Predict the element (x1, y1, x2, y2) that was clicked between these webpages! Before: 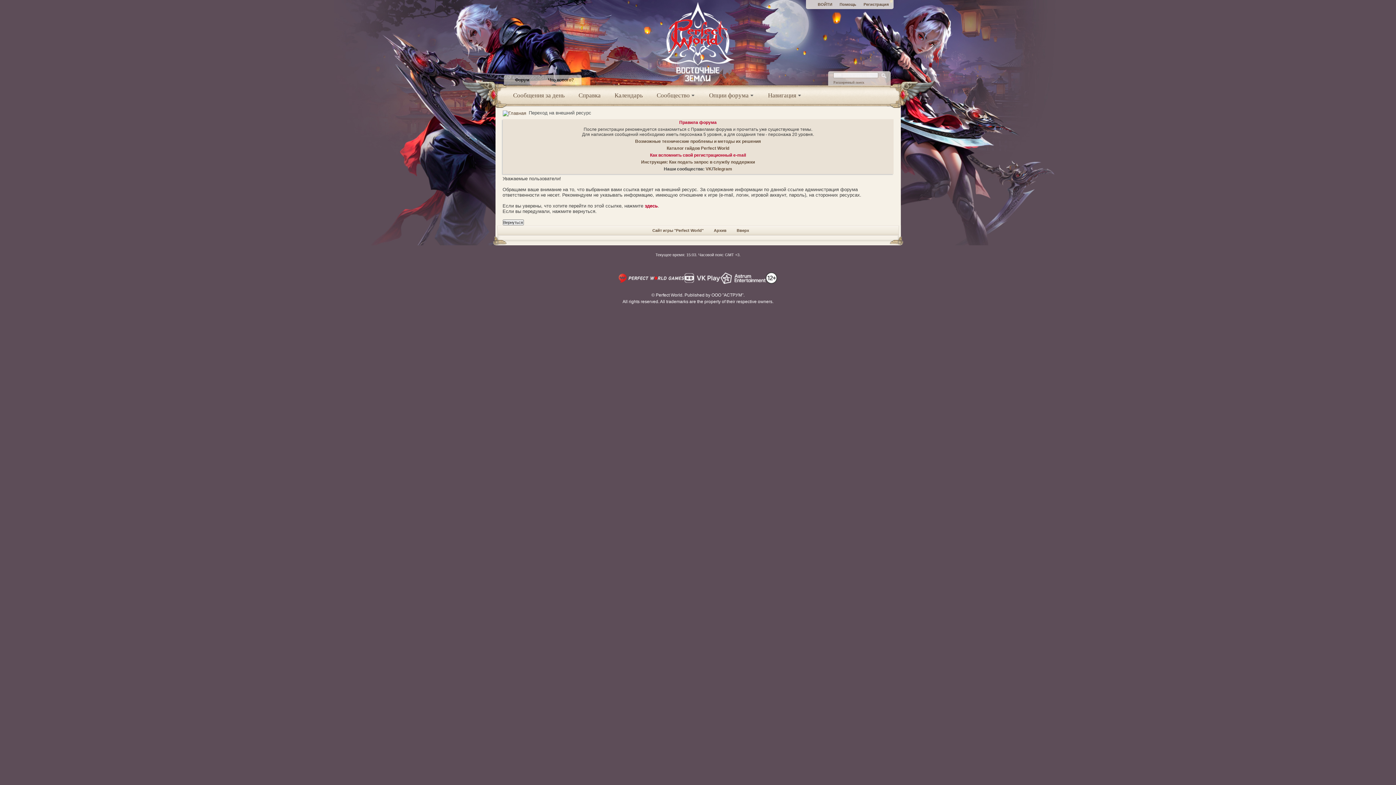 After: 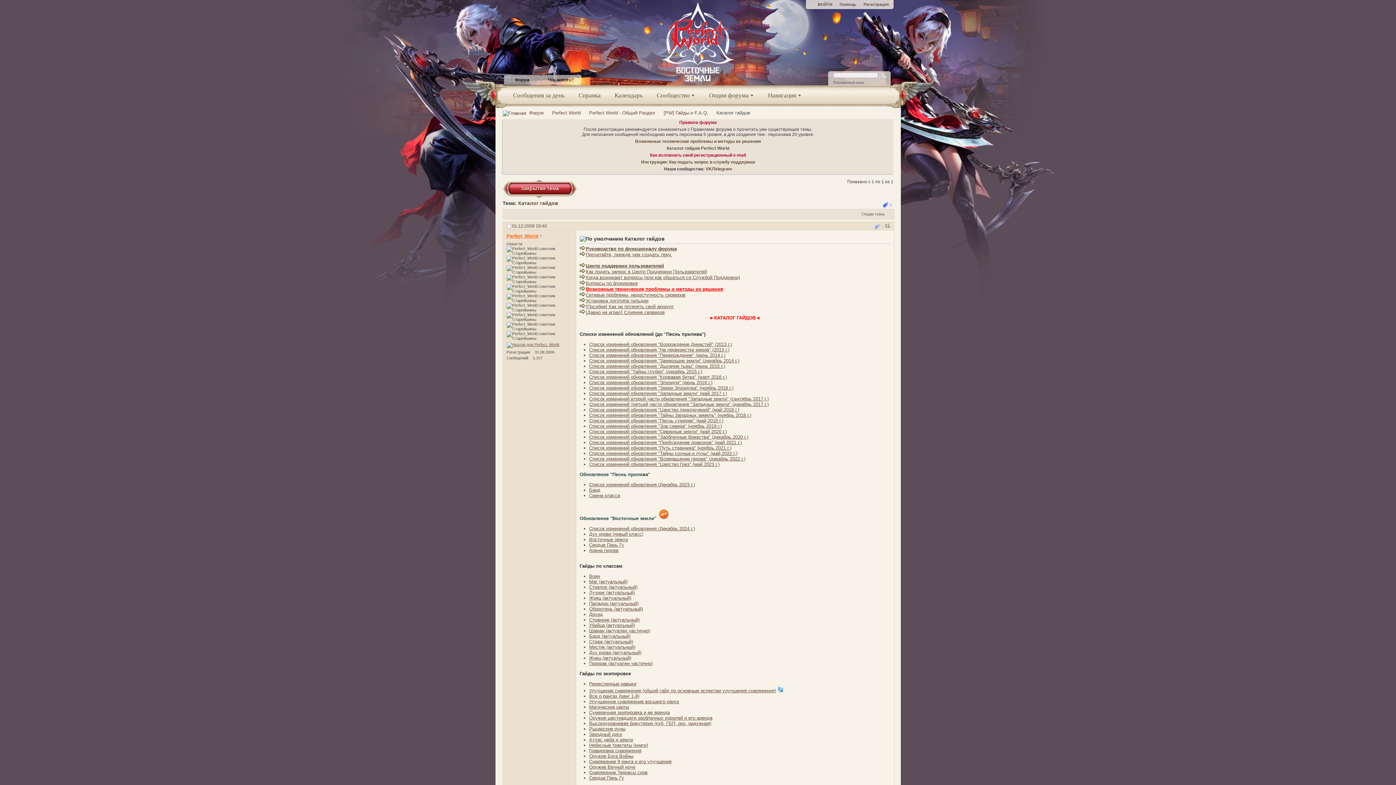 Action: bbox: (666, 145, 729, 150) label: Каталог гайдов Perfect World